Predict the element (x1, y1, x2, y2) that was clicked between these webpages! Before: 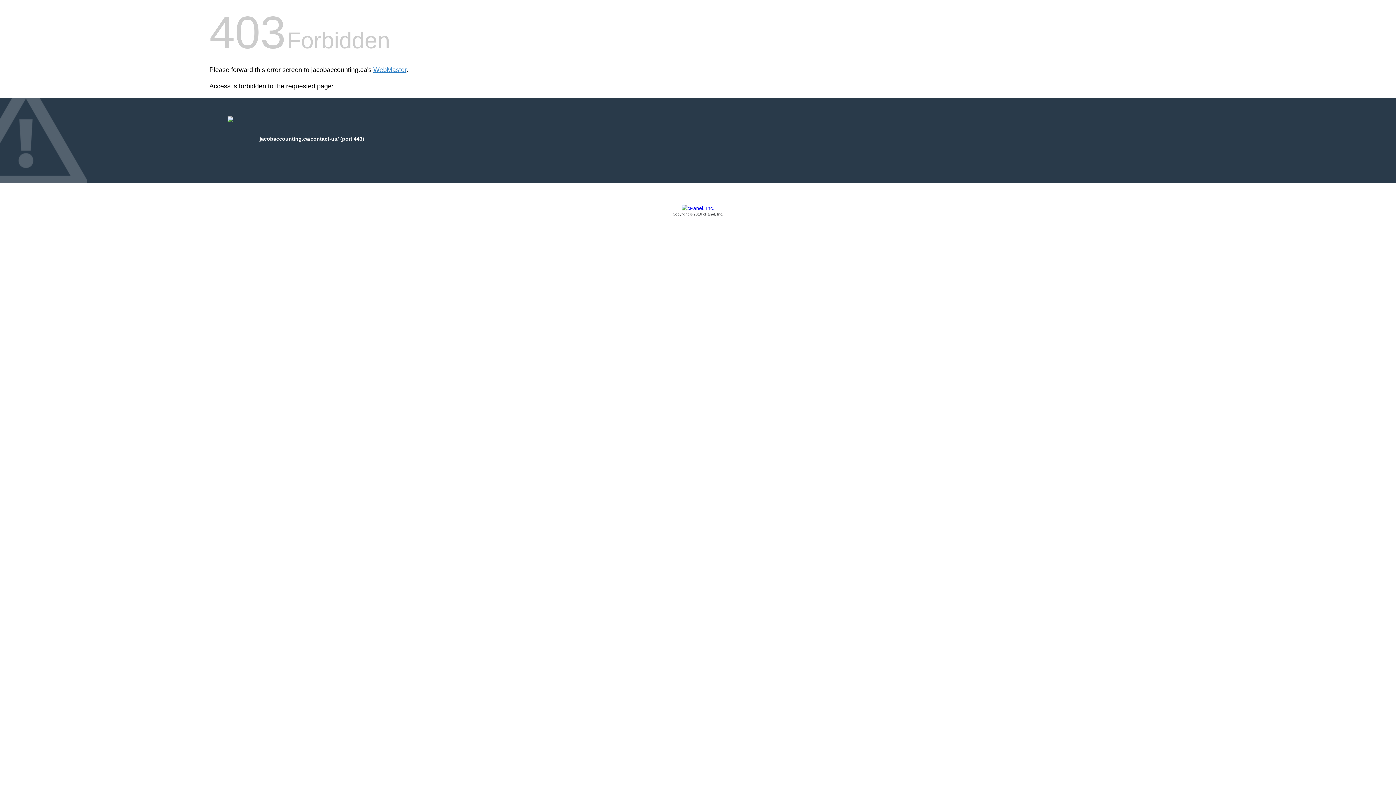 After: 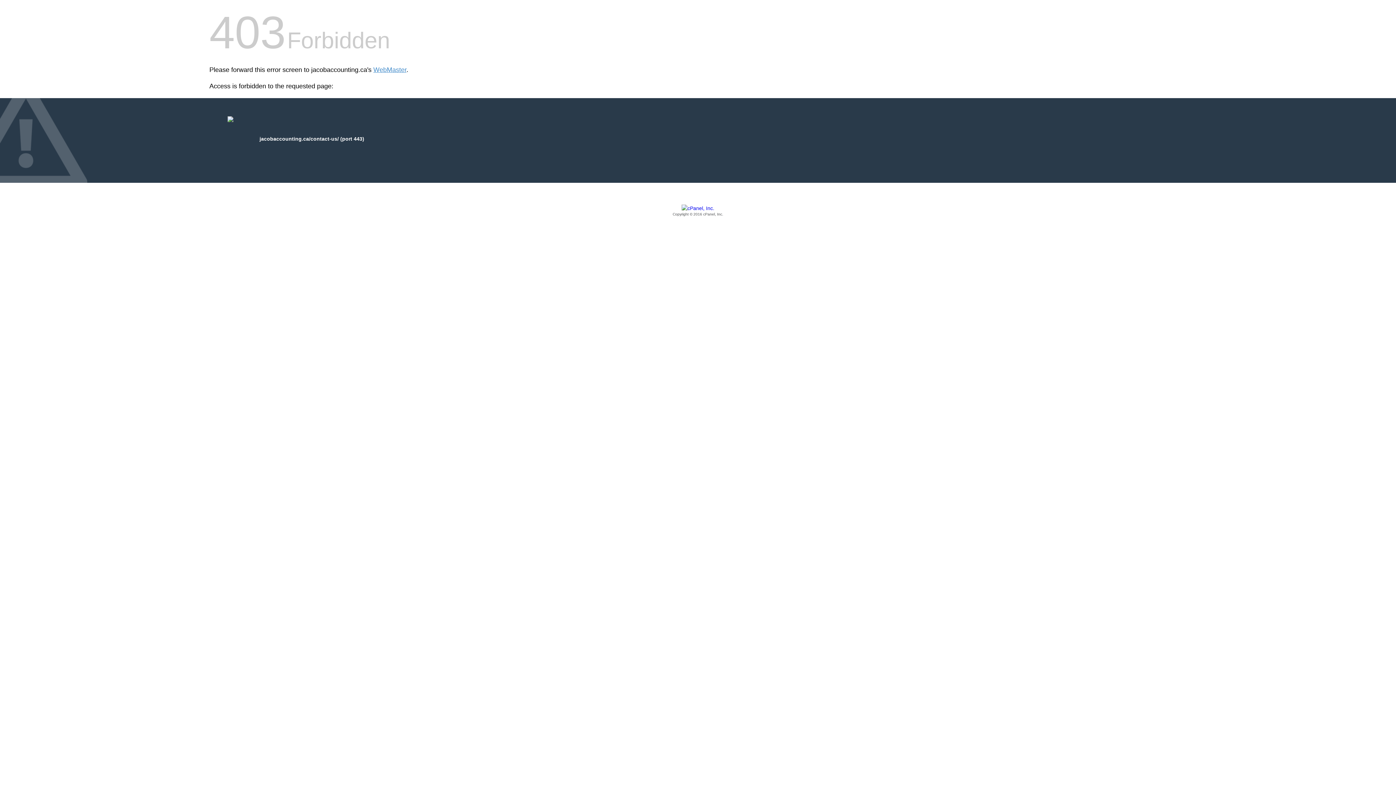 Action: bbox: (209, 205, 1186, 217) label: Copyright © 2016 cPanel, Inc.